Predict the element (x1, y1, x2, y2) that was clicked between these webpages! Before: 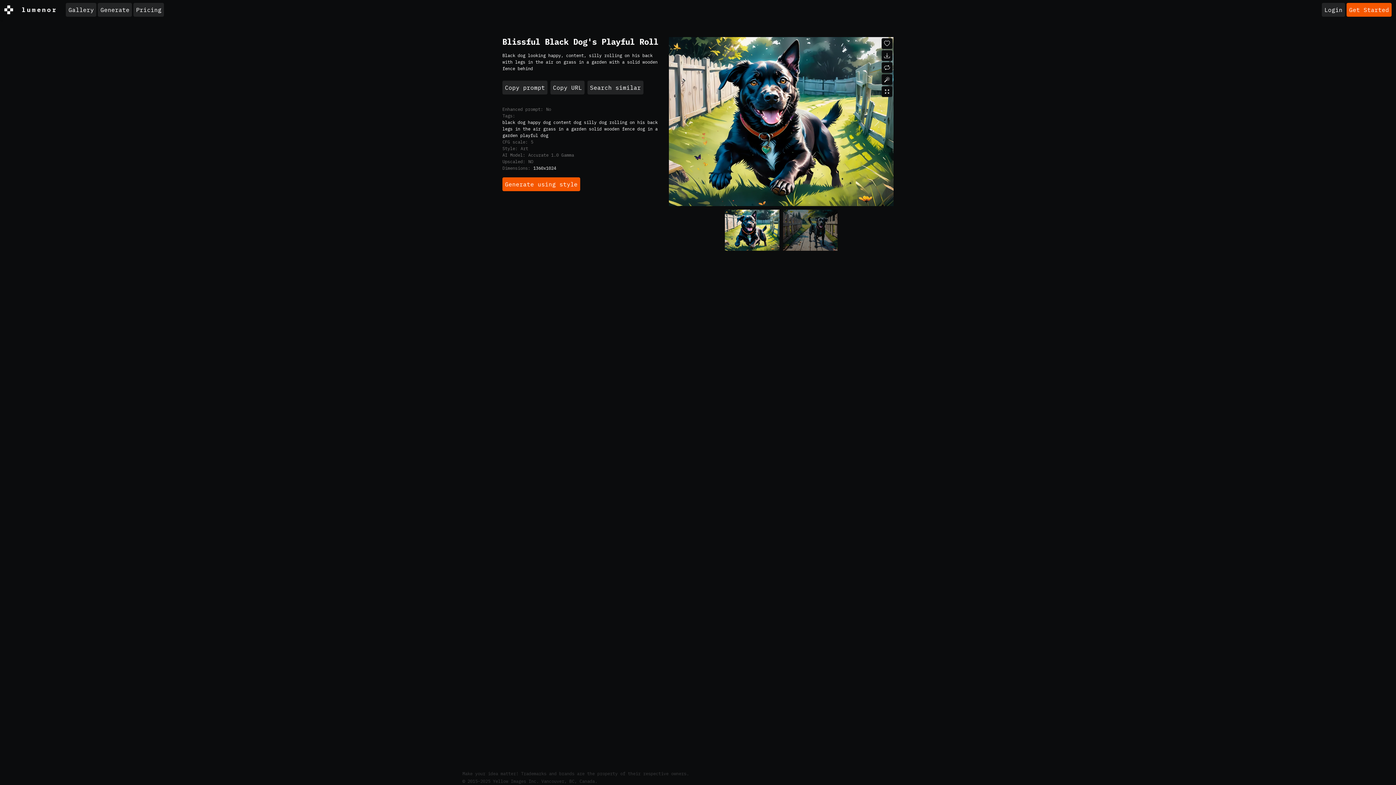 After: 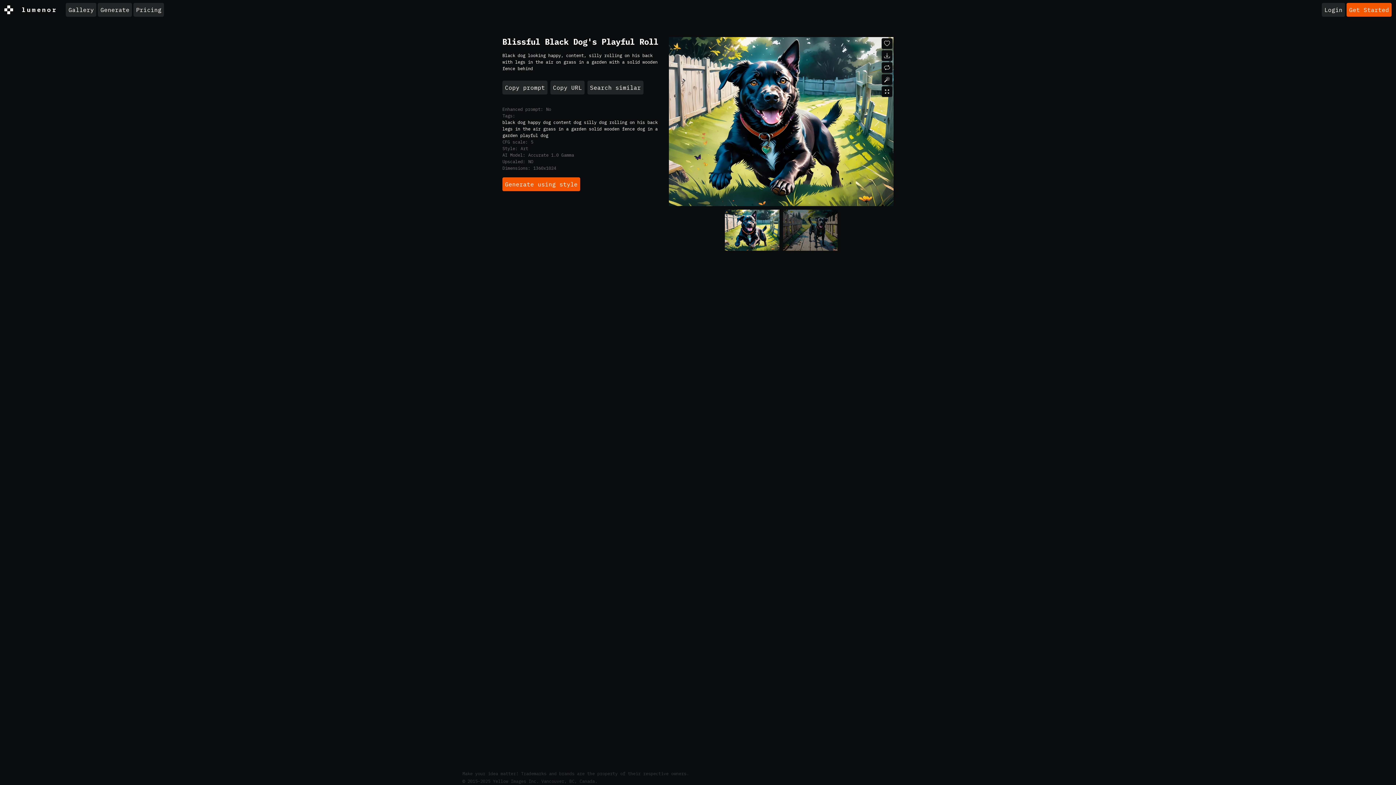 Action: bbox: (533, 165, 556, 170) label: 1360x1024